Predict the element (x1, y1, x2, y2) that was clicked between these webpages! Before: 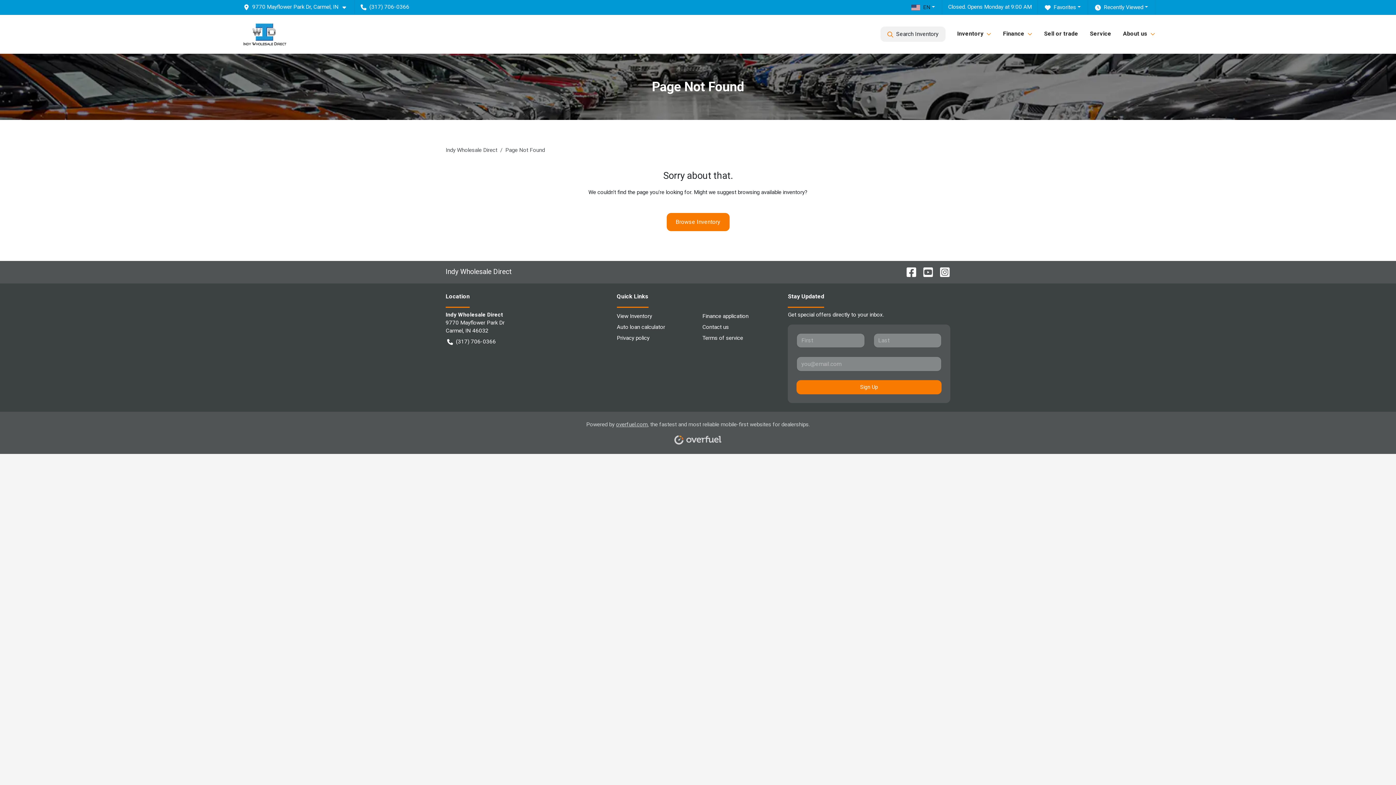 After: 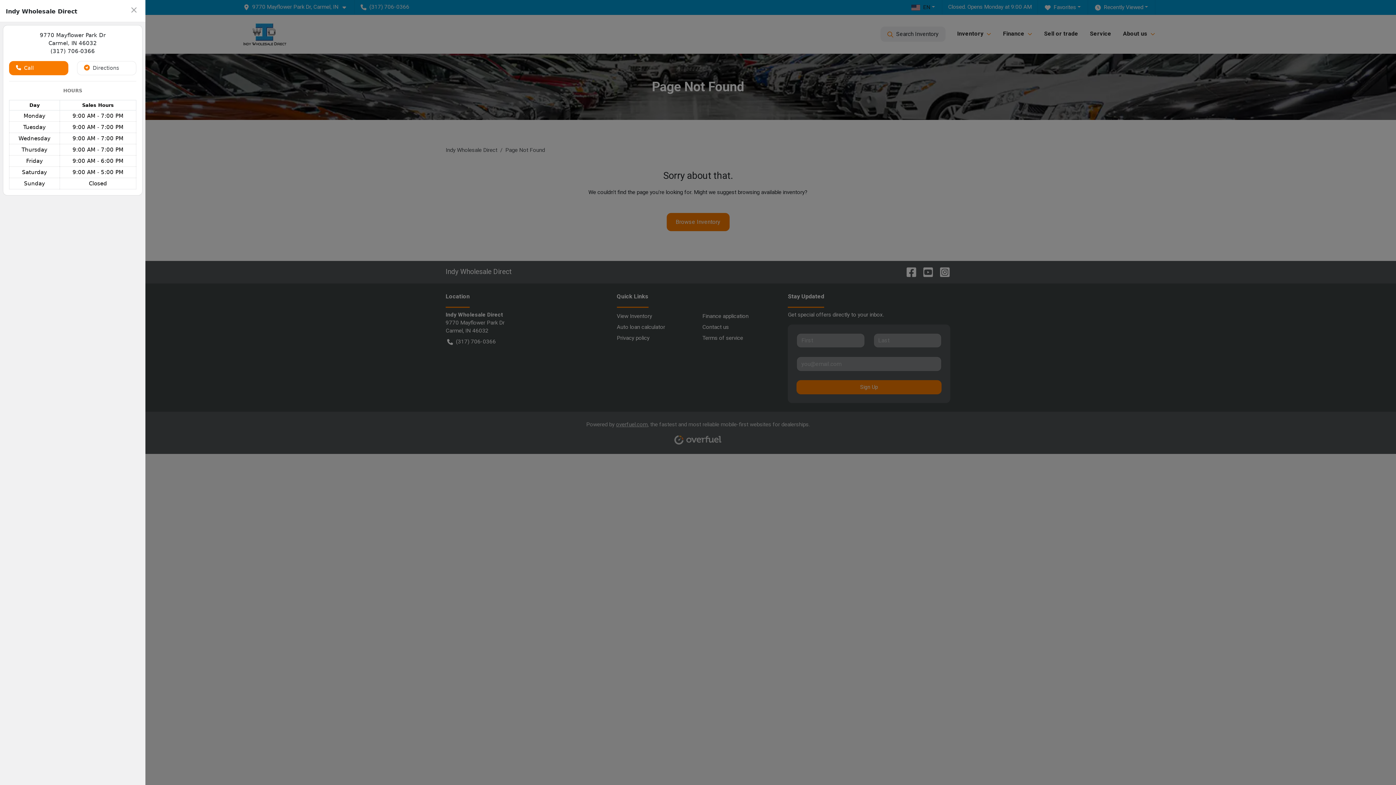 Action: label: 9770 Mayflower Park Dr, Carmel, IN bbox: (240, 0, 354, 13)